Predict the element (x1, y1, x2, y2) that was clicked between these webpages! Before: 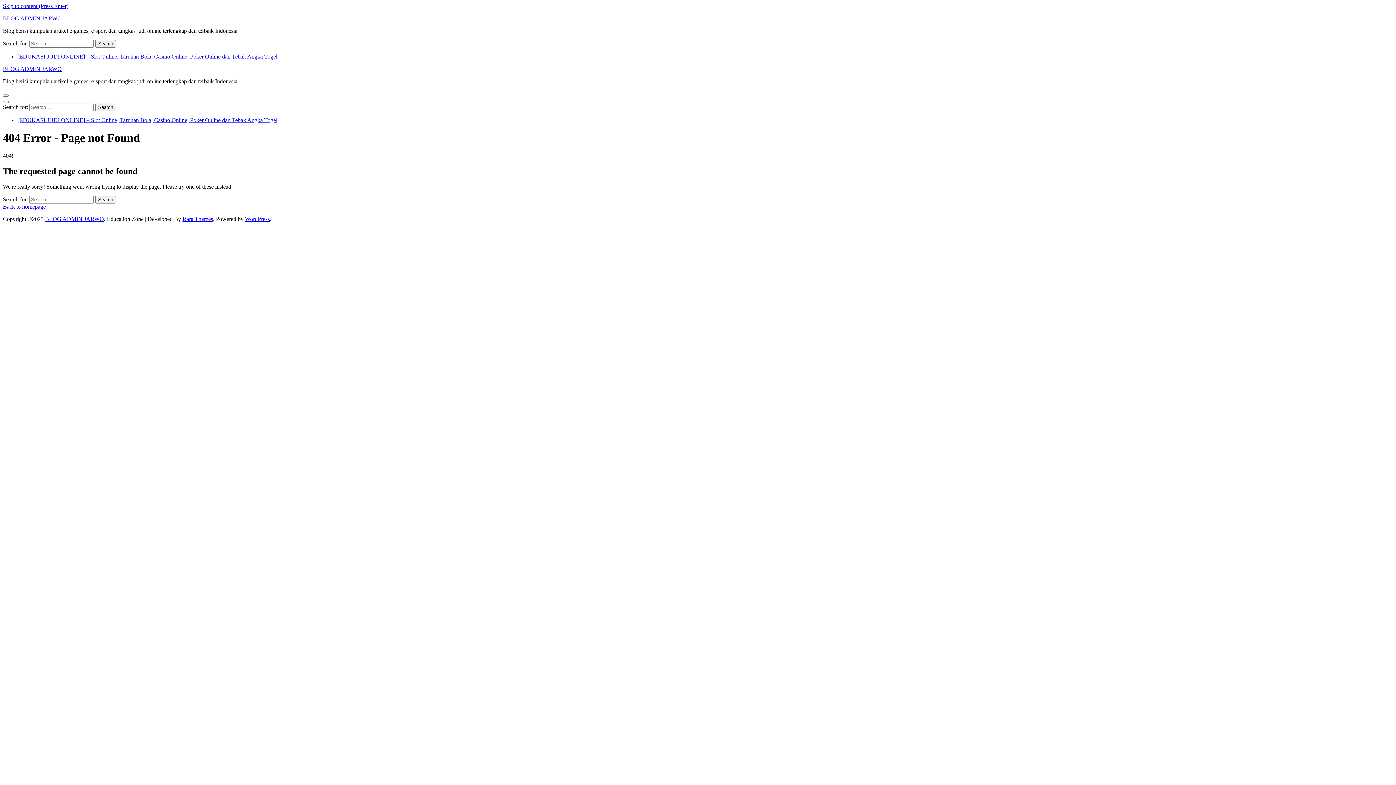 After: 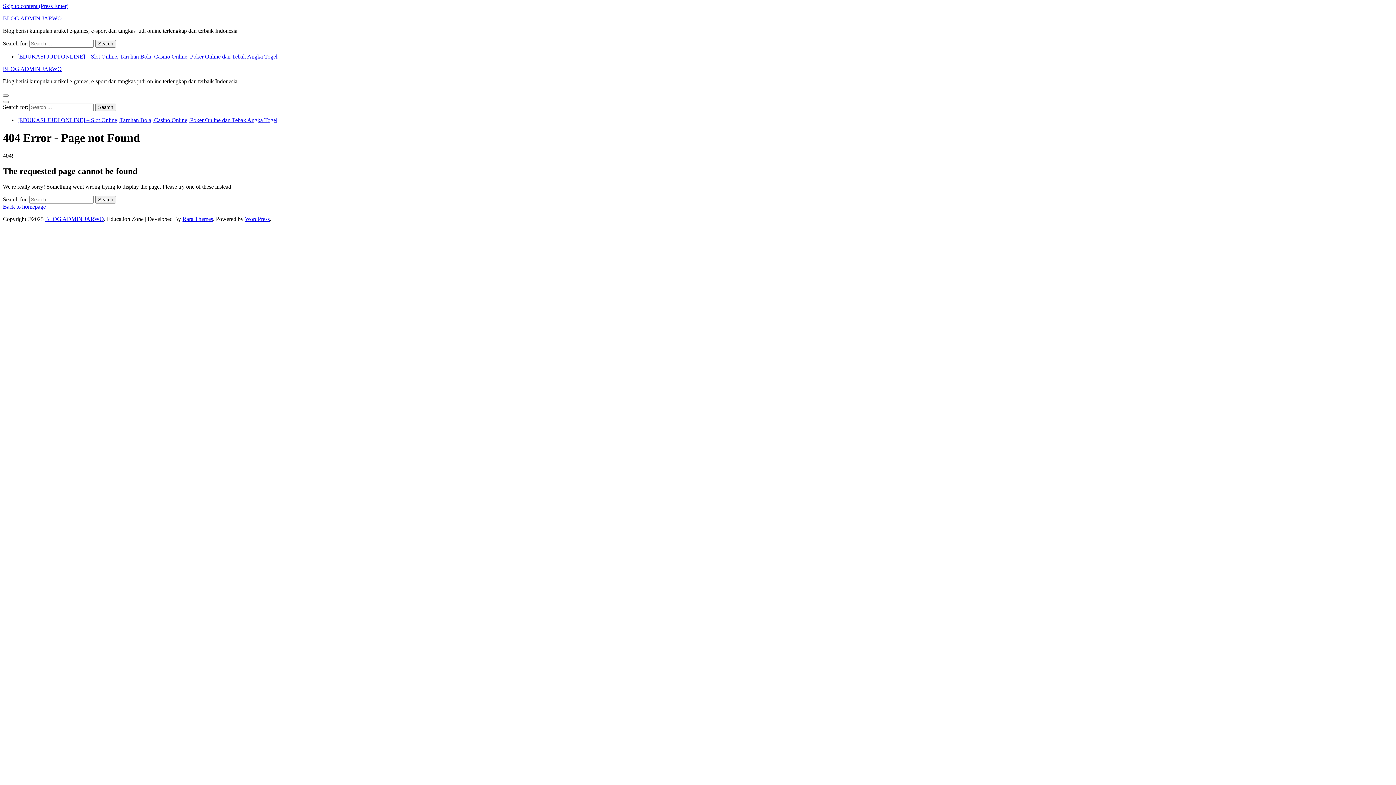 Action: bbox: (245, 215, 269, 222) label: WordPress